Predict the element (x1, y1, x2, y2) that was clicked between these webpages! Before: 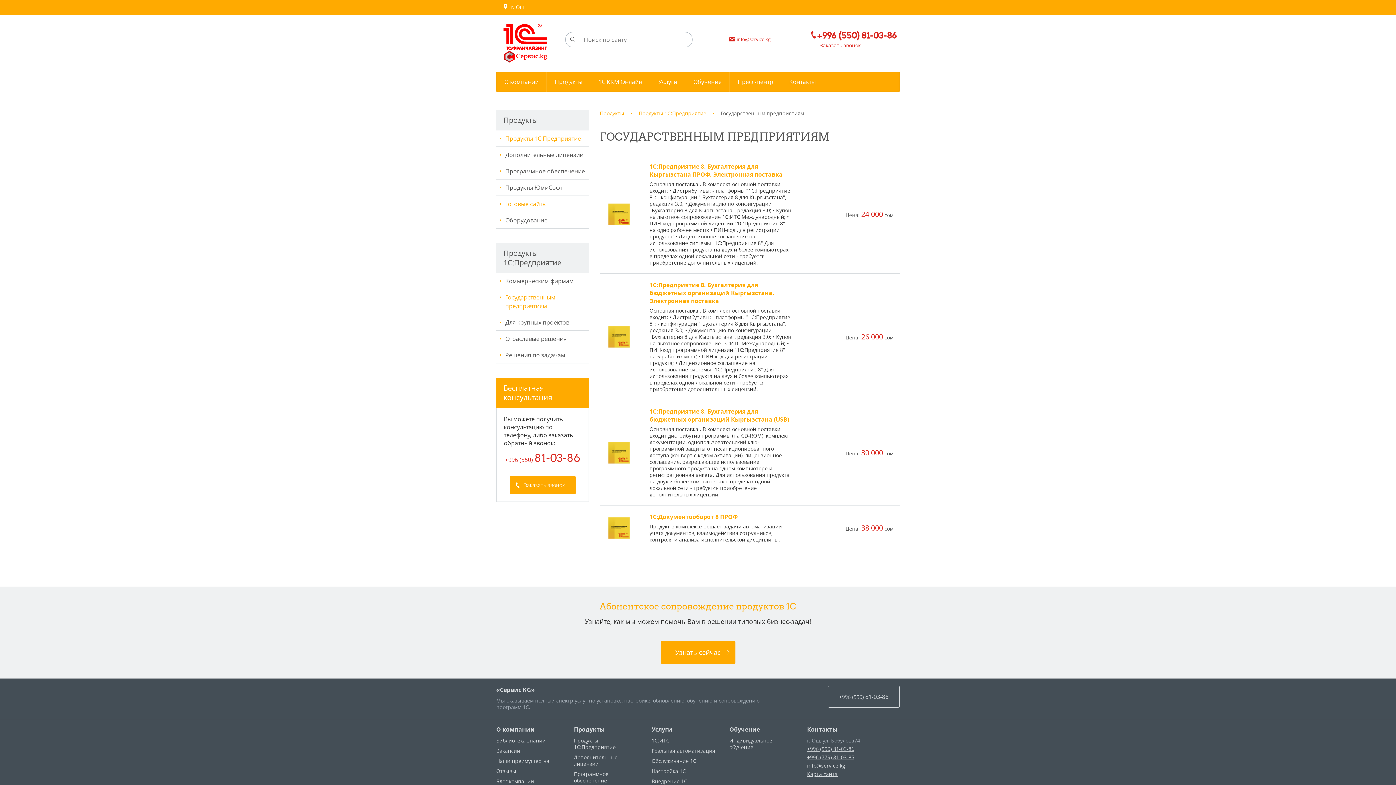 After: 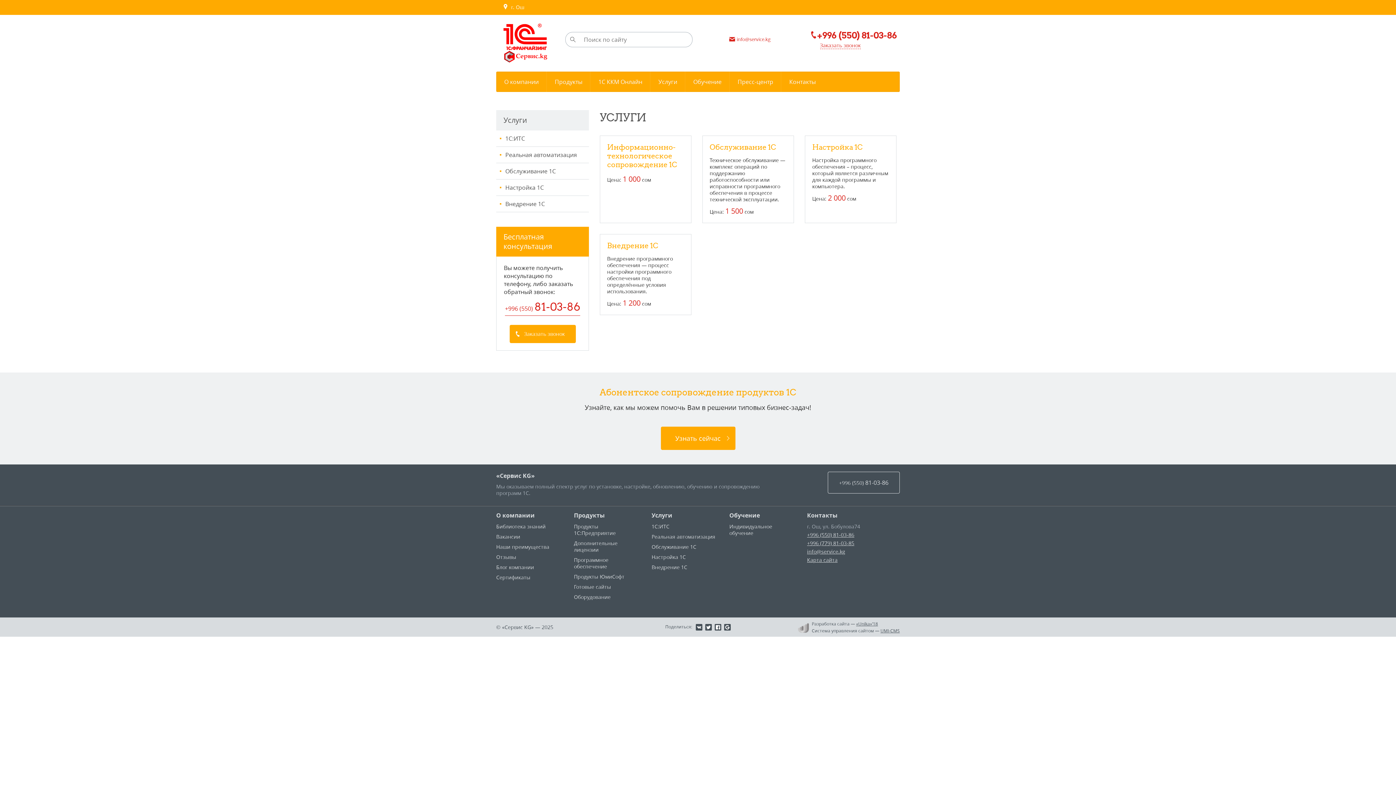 Action: label: Услуги bbox: (650, 71, 685, 92)